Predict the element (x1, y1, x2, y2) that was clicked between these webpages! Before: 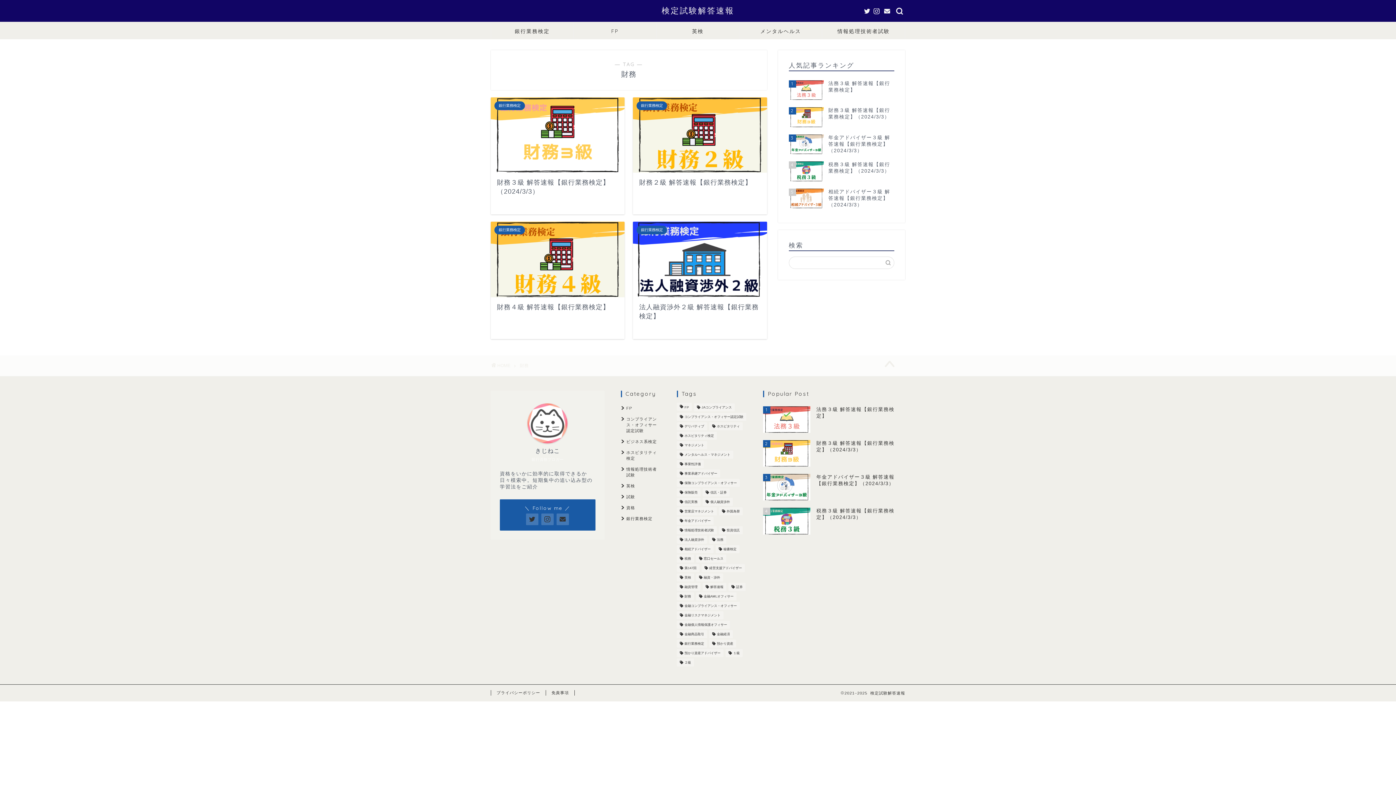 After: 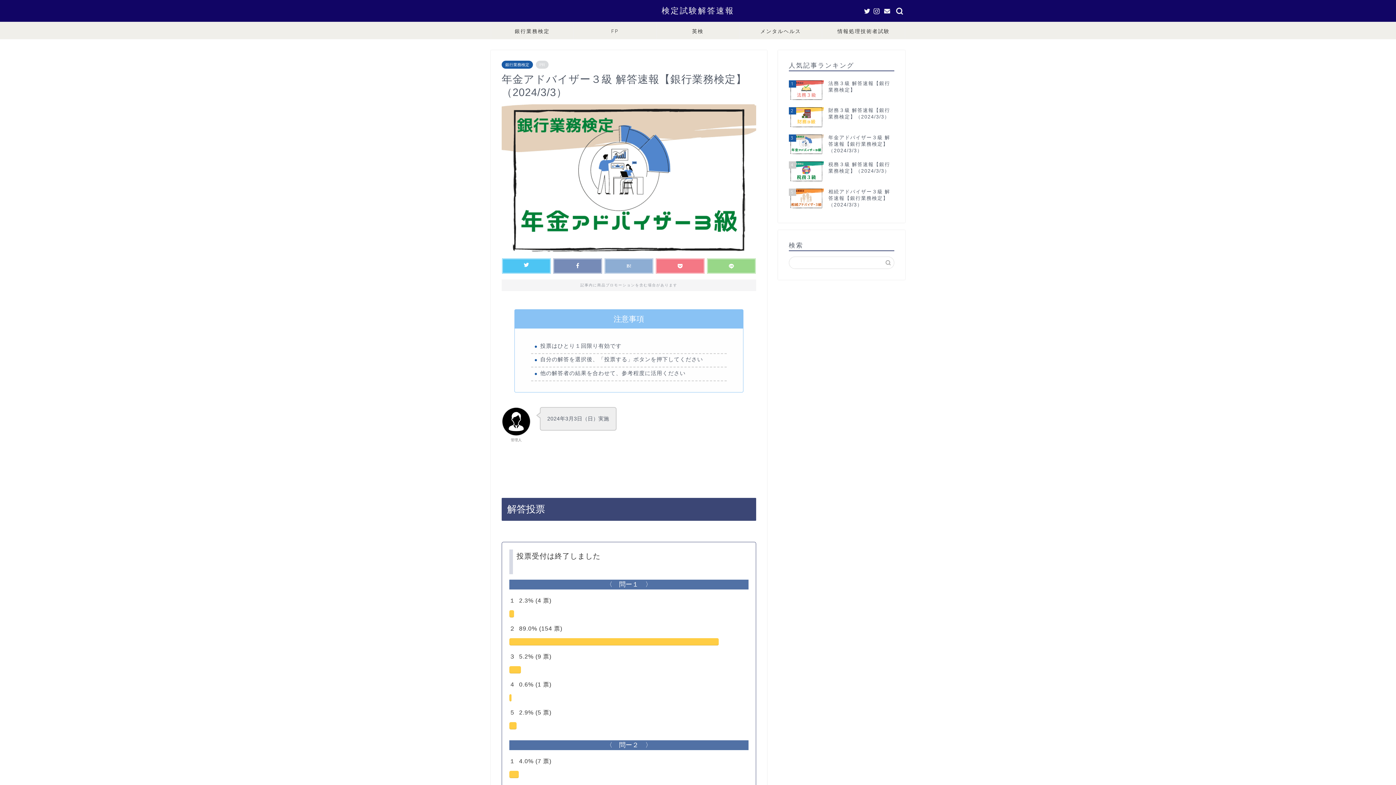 Action: bbox: (763, 470, 905, 504) label: 3
年金アドバイザー３級 解答速報【銀行業務検定】（2024/3/3）